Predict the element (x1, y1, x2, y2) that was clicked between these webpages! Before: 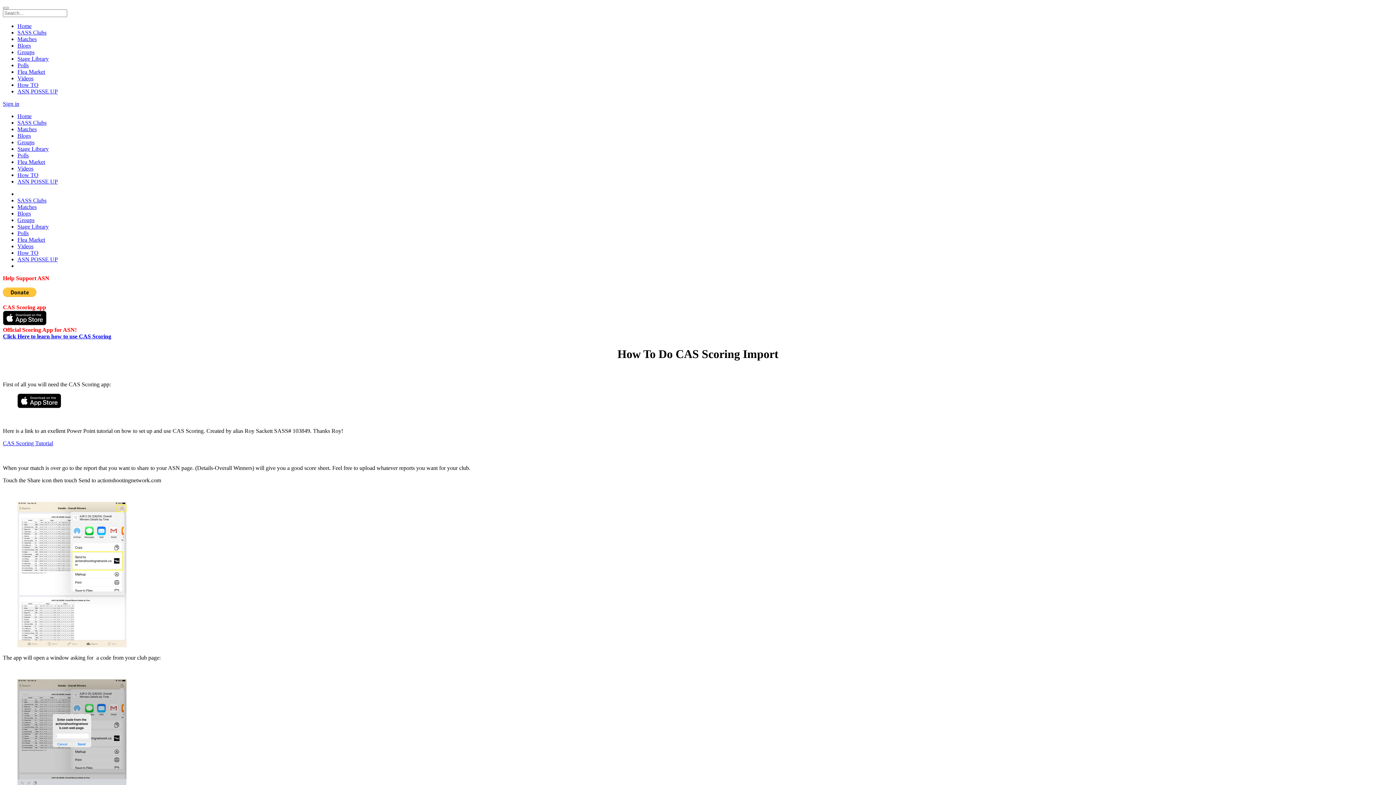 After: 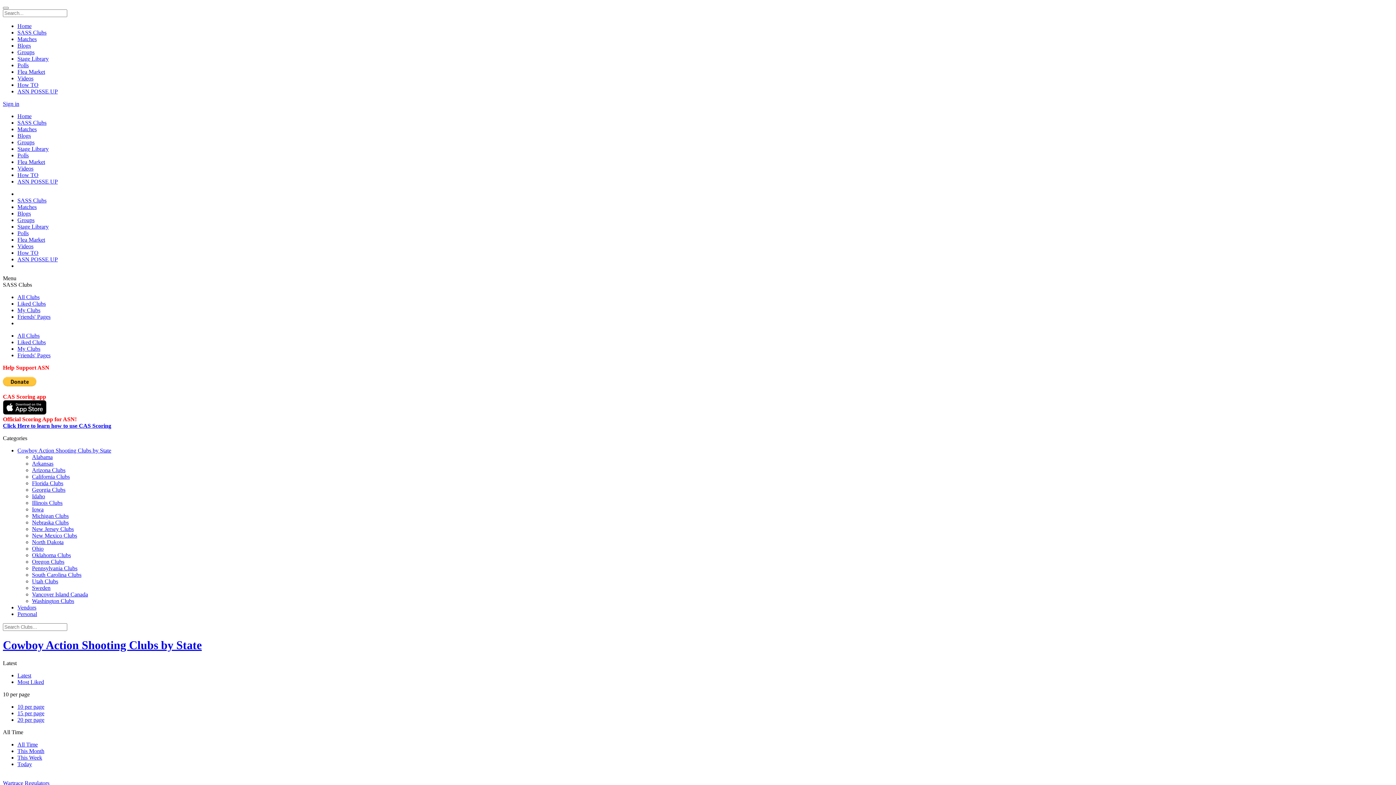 Action: label: SASS Clubs bbox: (17, 29, 46, 35)